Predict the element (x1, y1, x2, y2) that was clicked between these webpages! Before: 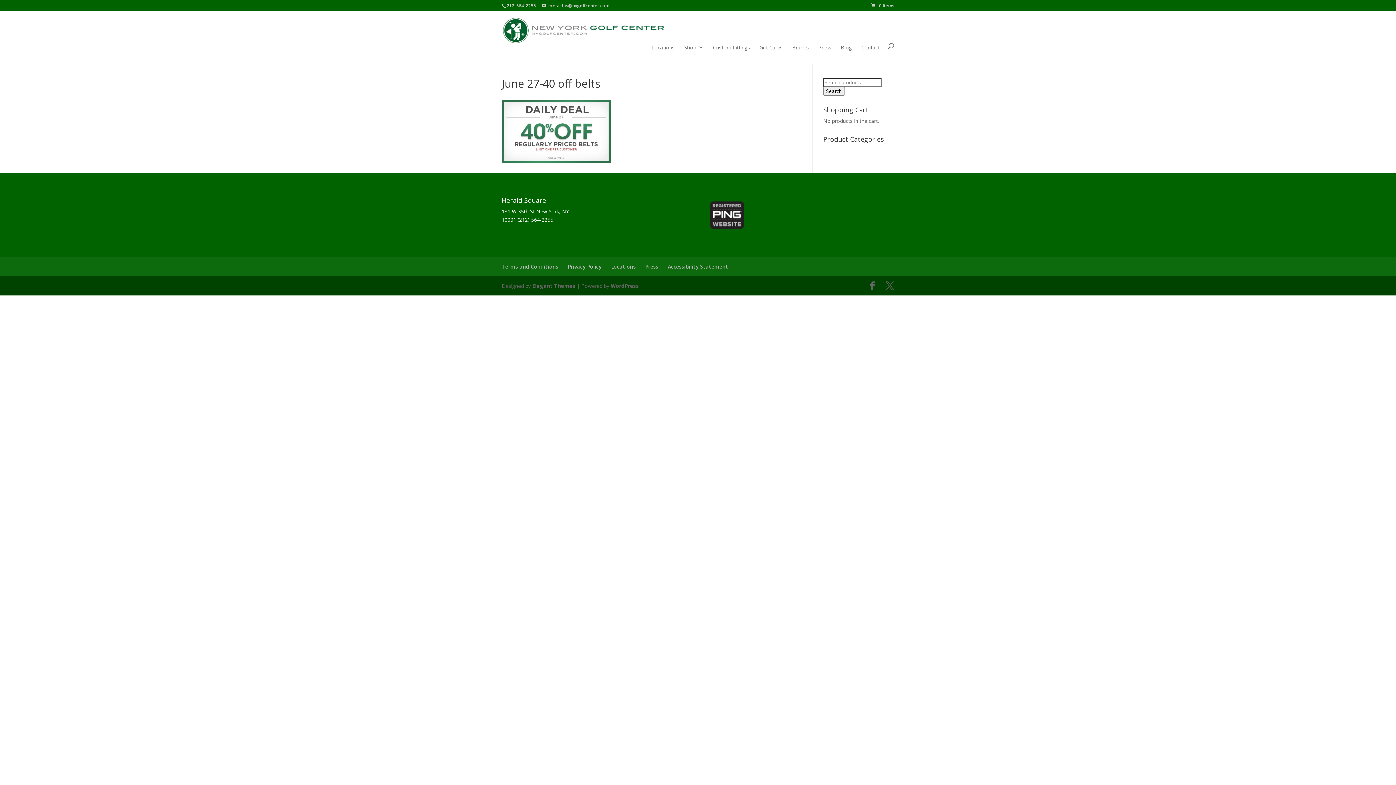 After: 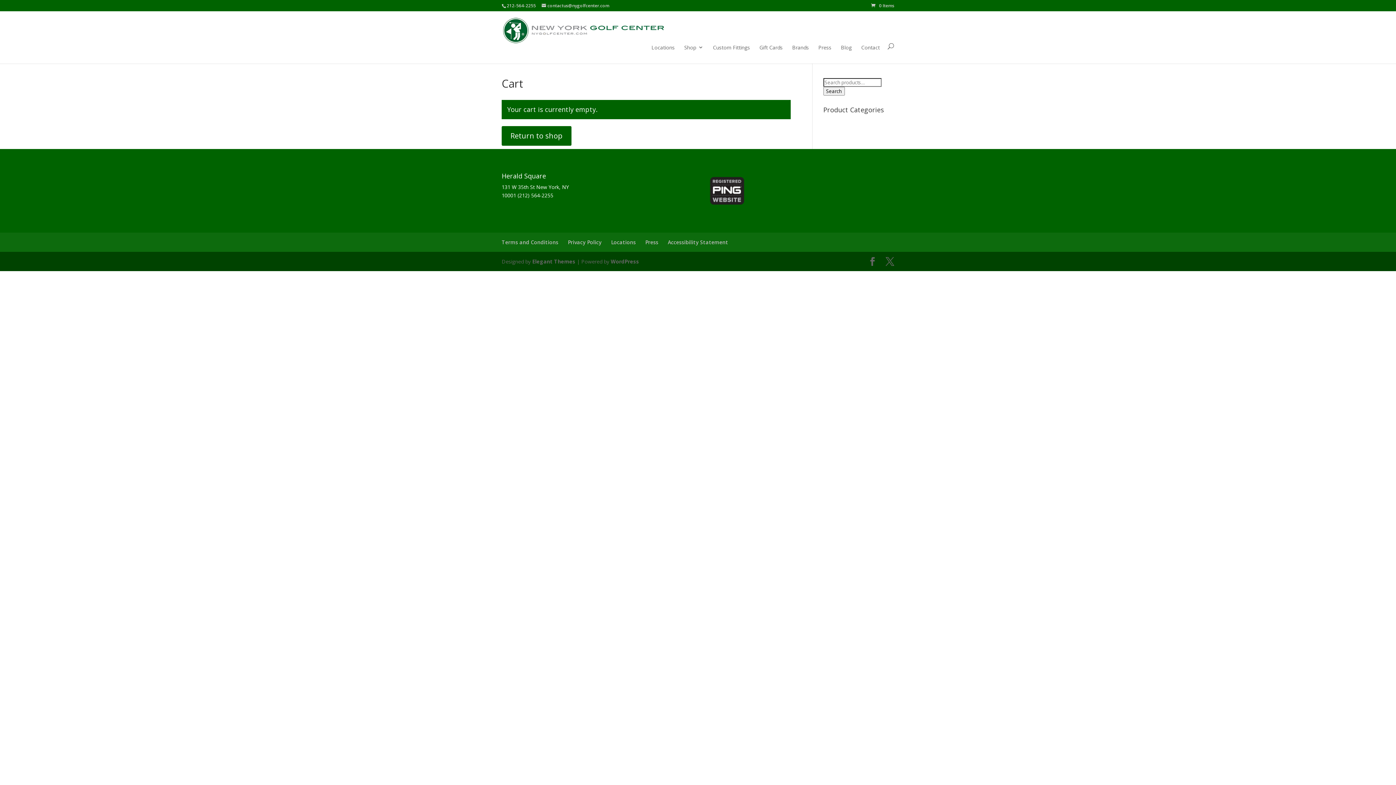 Action: bbox: (871, 2, 894, 8) label: 0 Items